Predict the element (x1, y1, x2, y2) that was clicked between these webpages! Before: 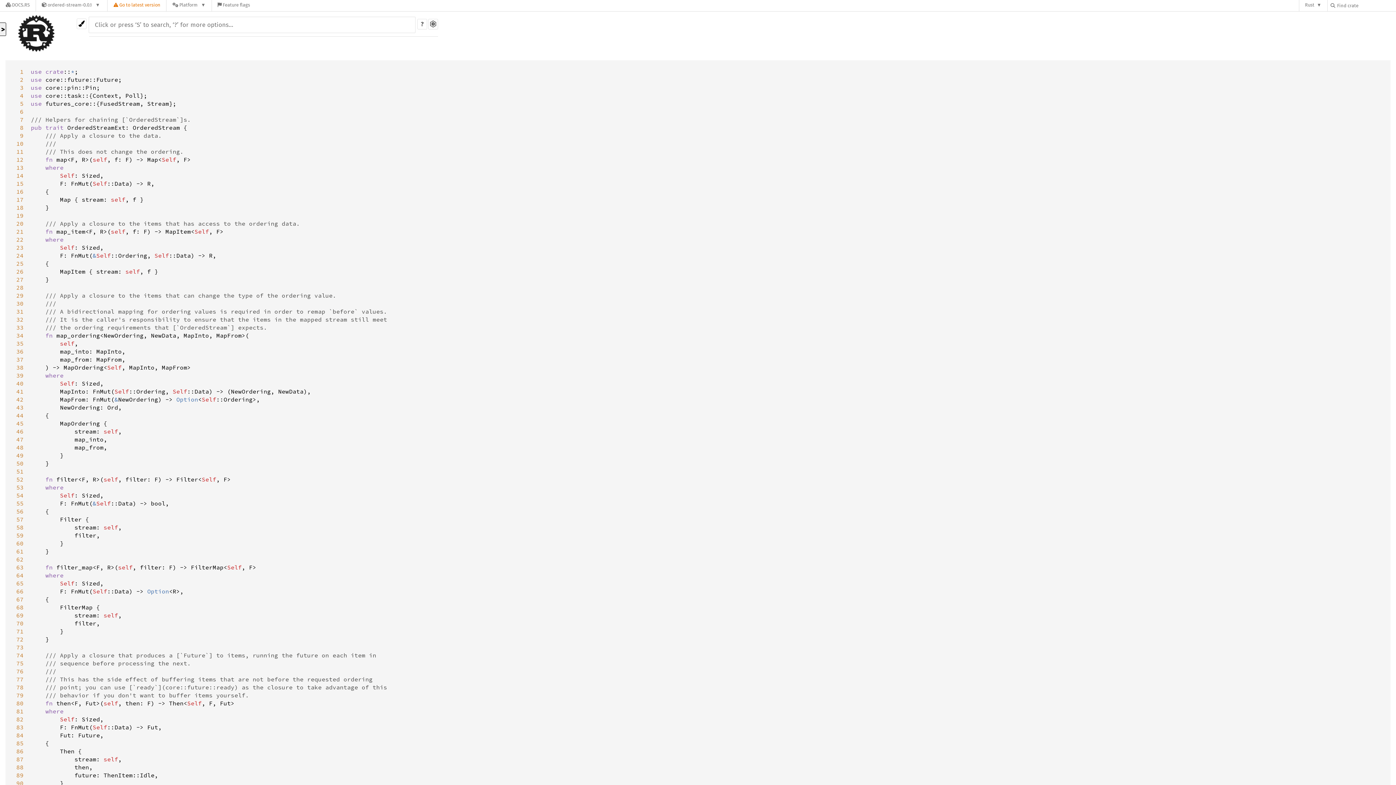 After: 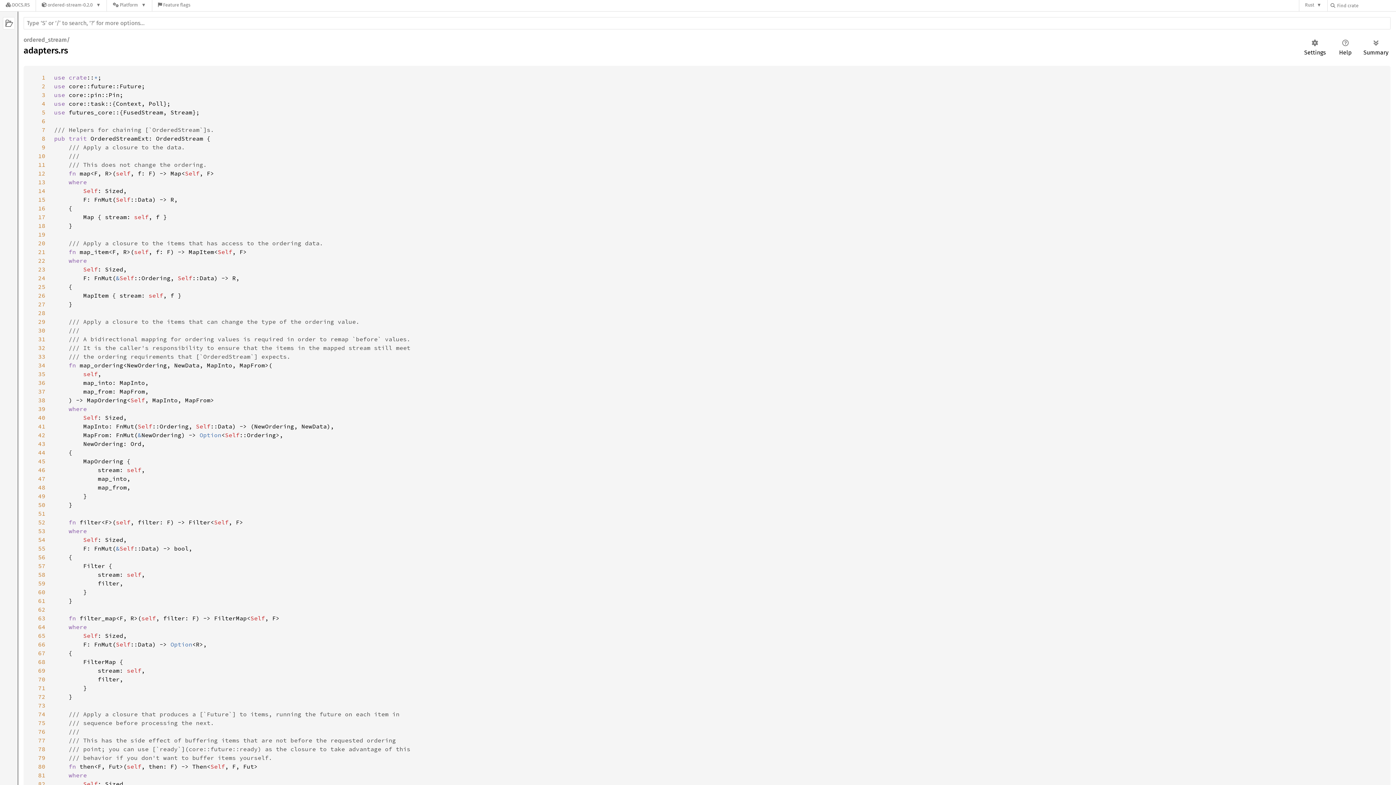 Action: bbox: (107, 0, 166, 11) label:  Go to latest version